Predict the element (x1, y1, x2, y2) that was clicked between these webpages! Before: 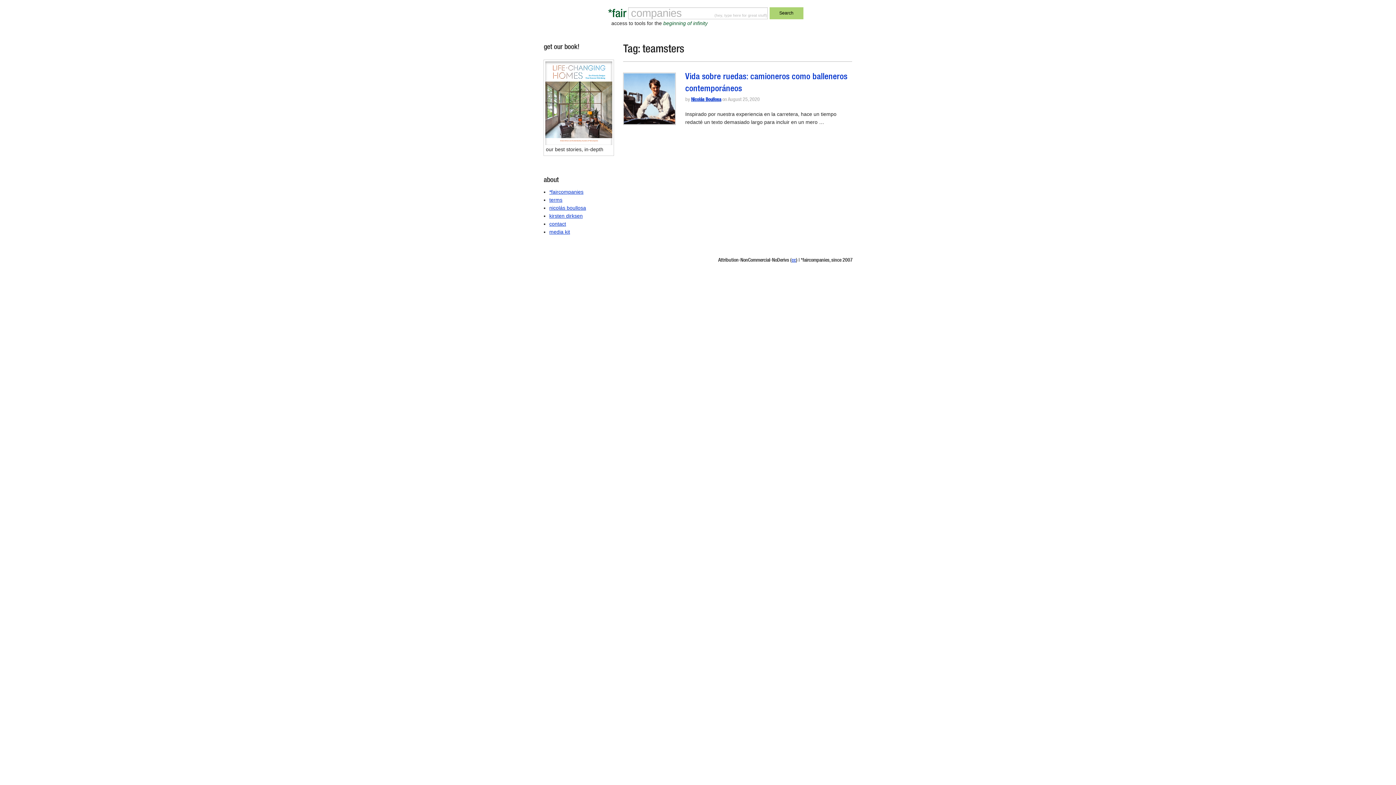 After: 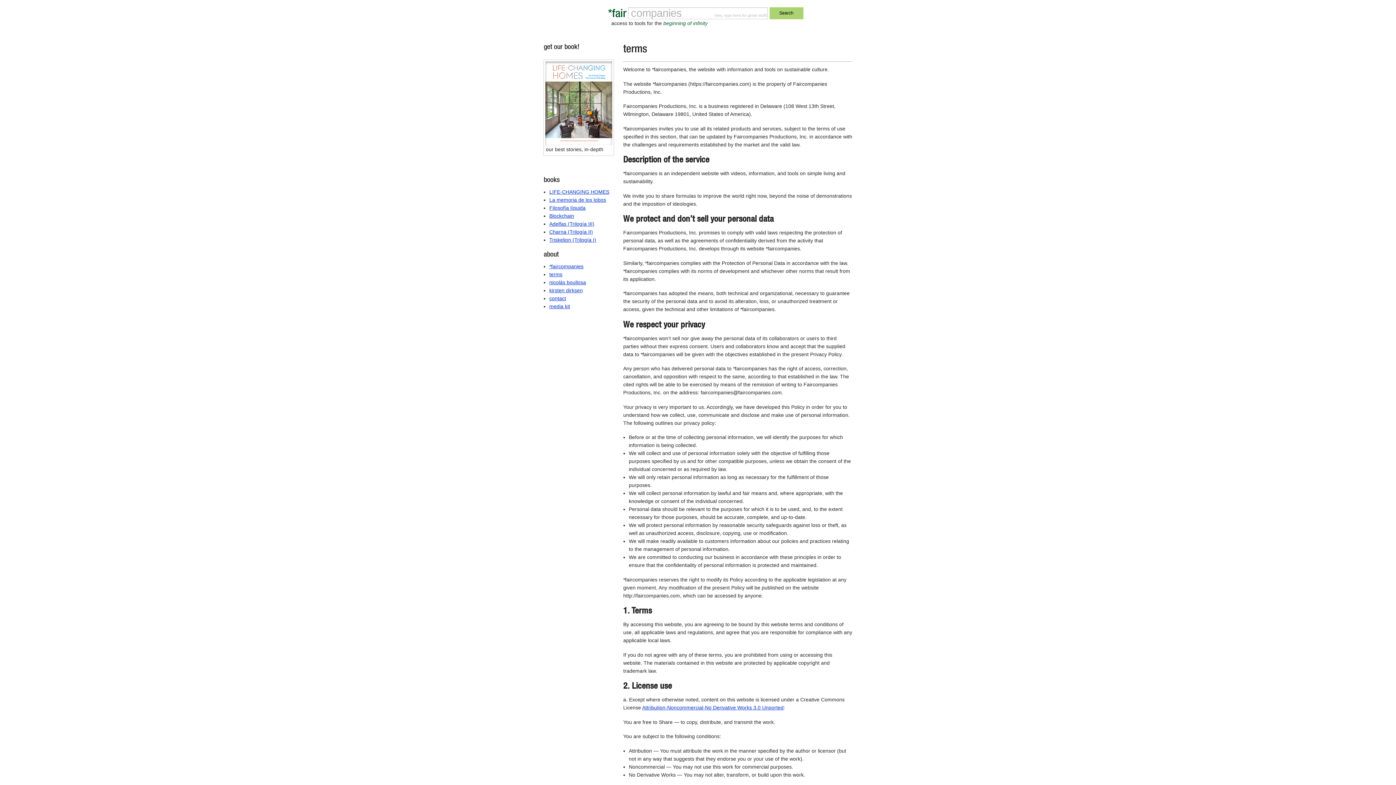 Action: bbox: (549, 197, 562, 203) label: terms